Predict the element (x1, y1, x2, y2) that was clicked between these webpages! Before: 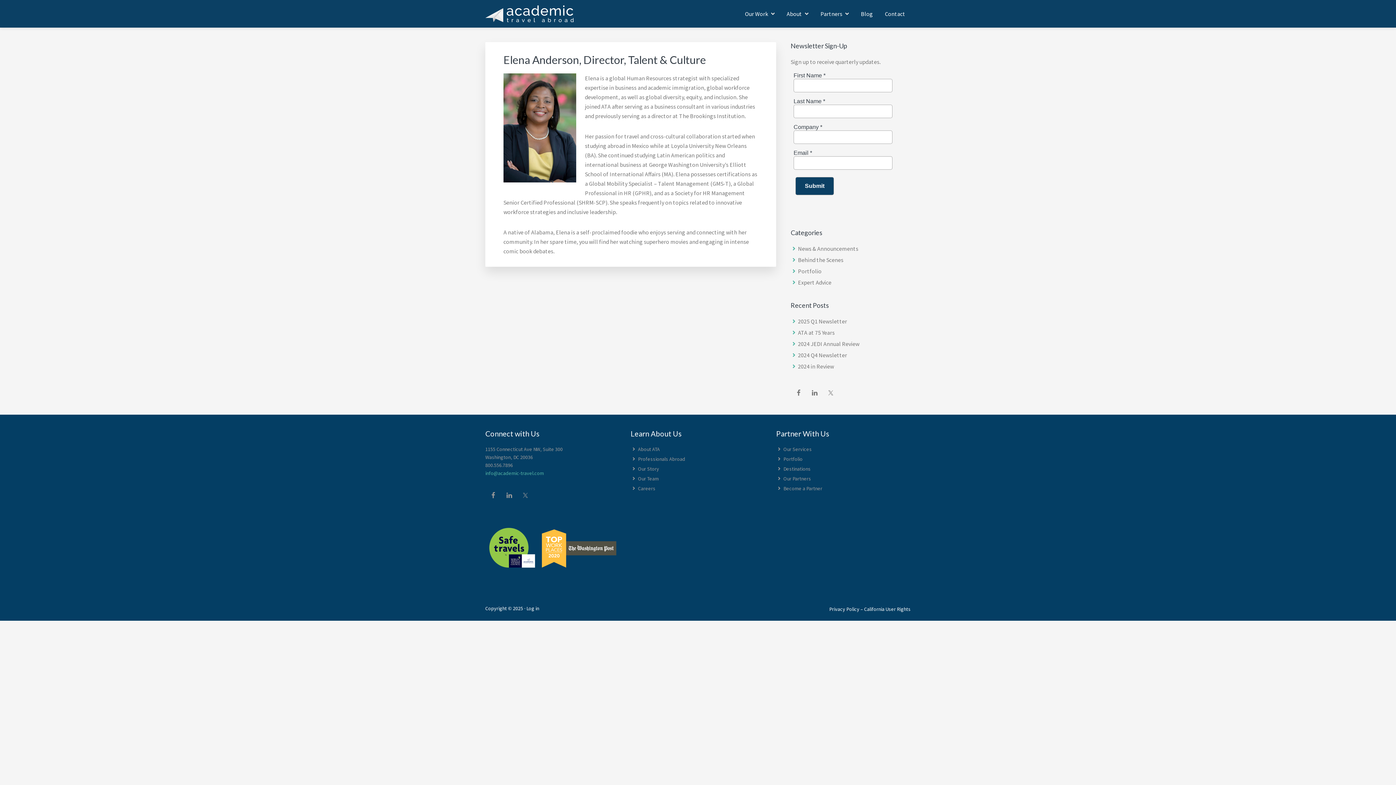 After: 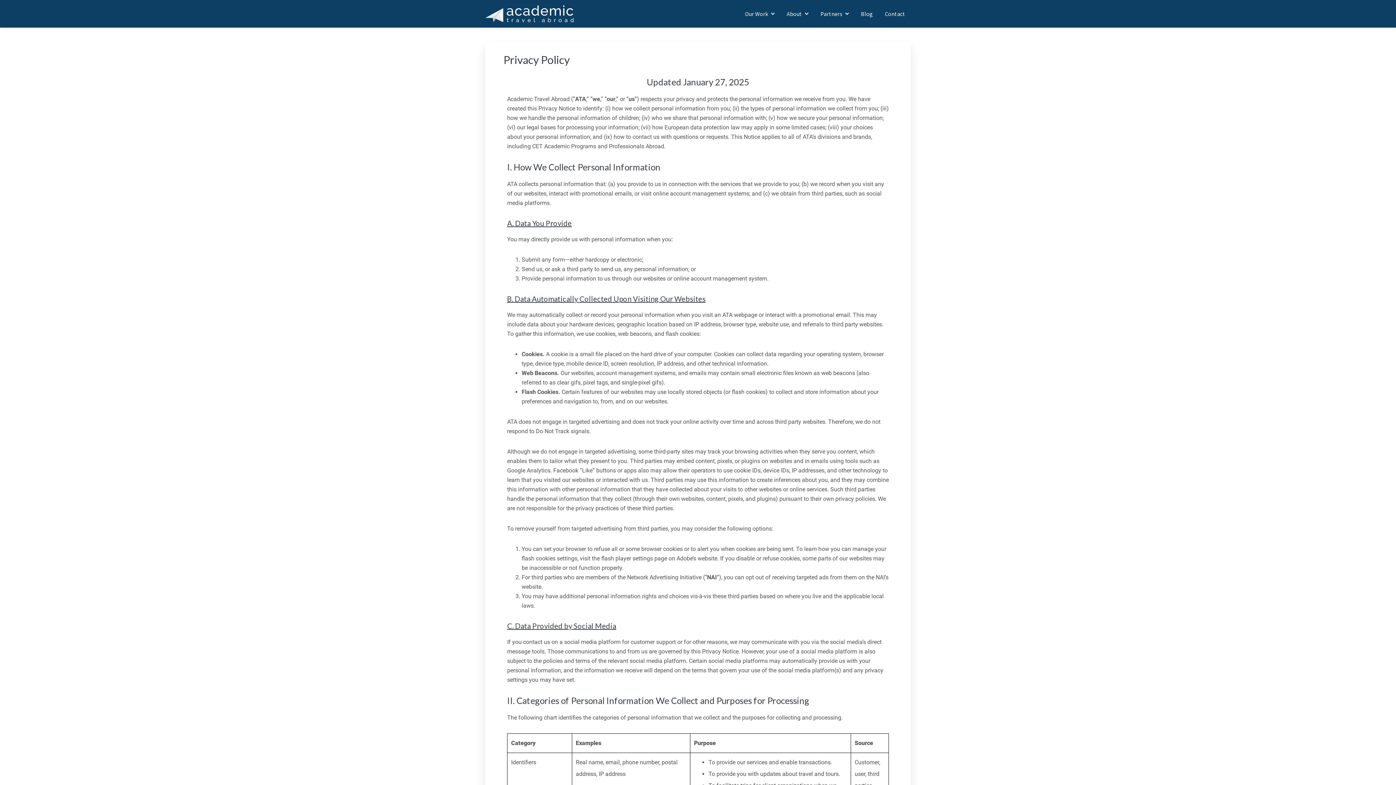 Action: bbox: (829, 606, 910, 611) label: Privacy Policy – California User Rights